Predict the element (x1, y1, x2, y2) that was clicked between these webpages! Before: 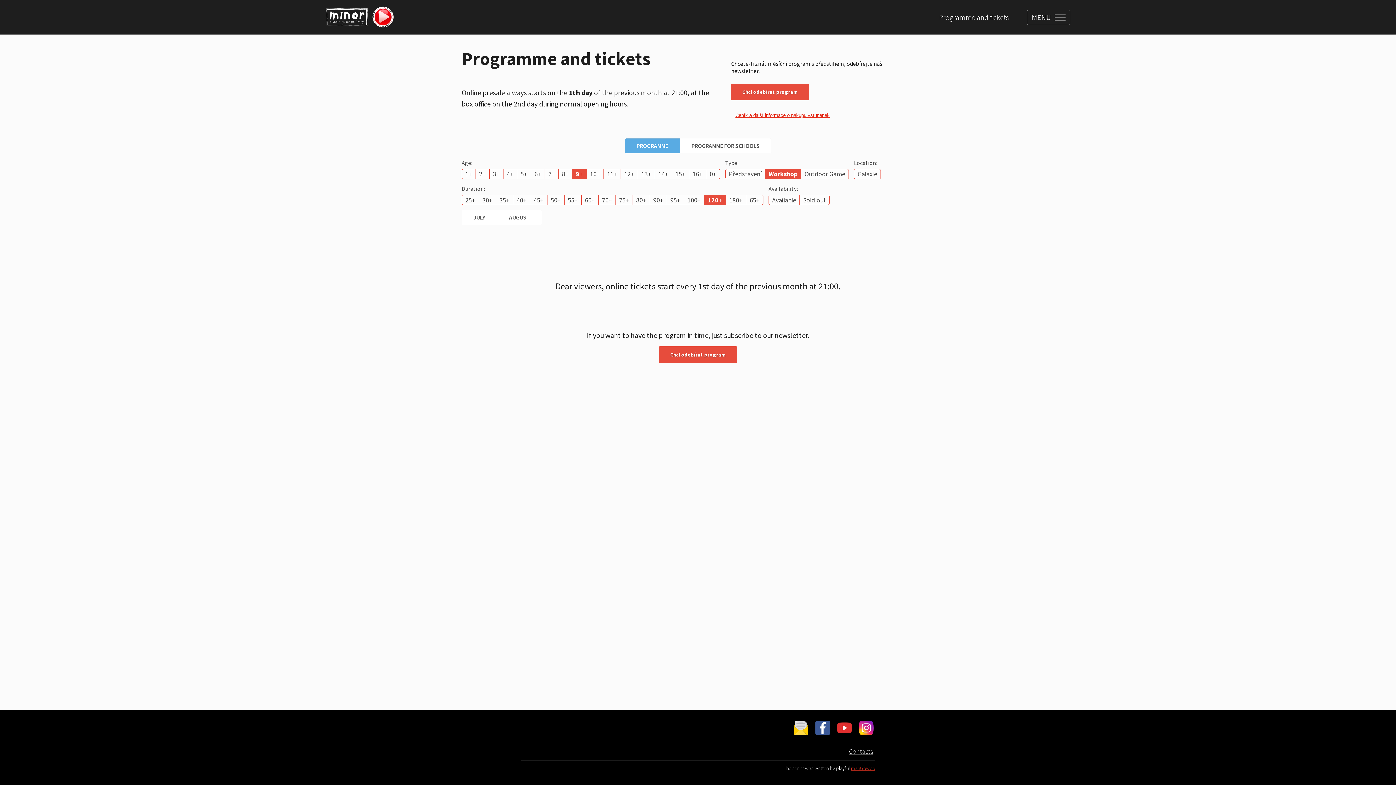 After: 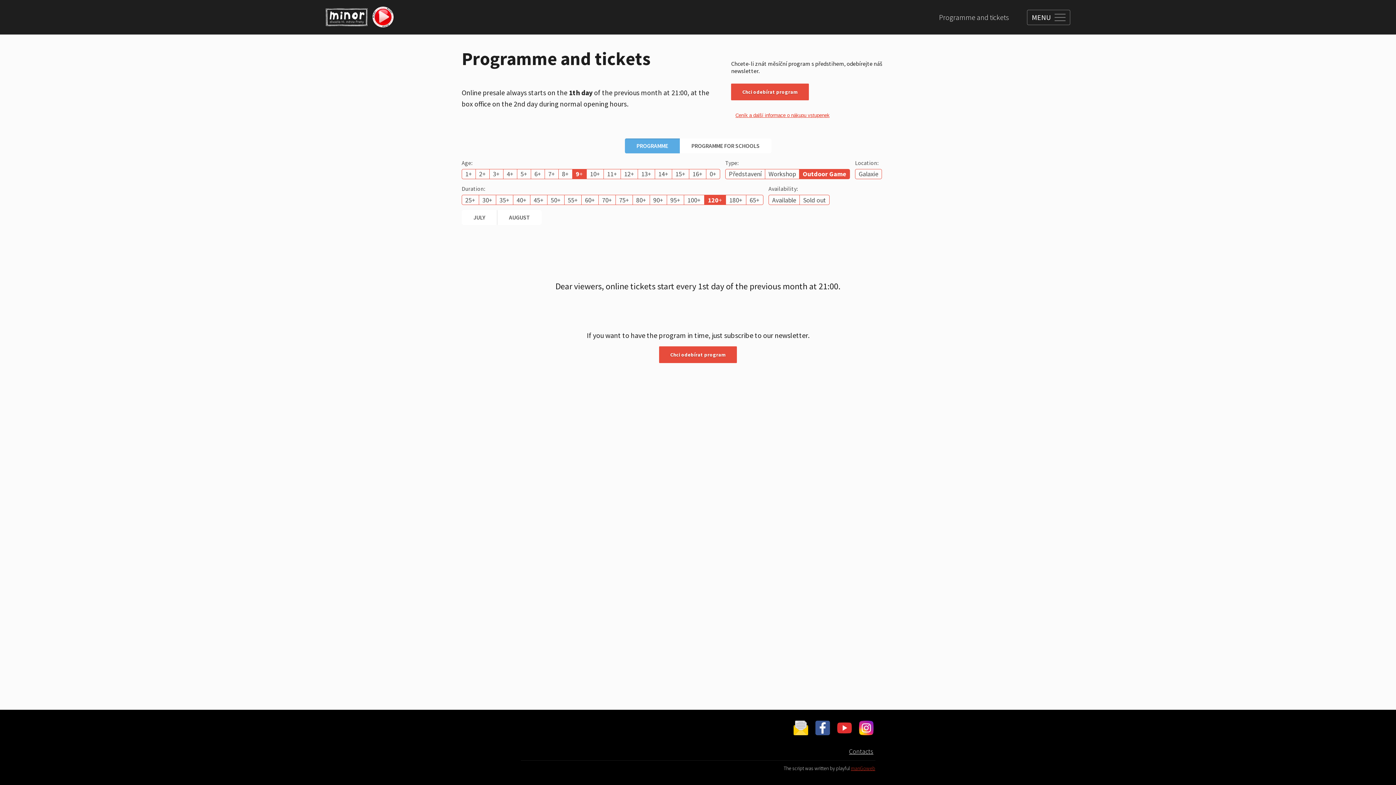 Action: bbox: (801, 169, 848, 178) label: Outdoor Game